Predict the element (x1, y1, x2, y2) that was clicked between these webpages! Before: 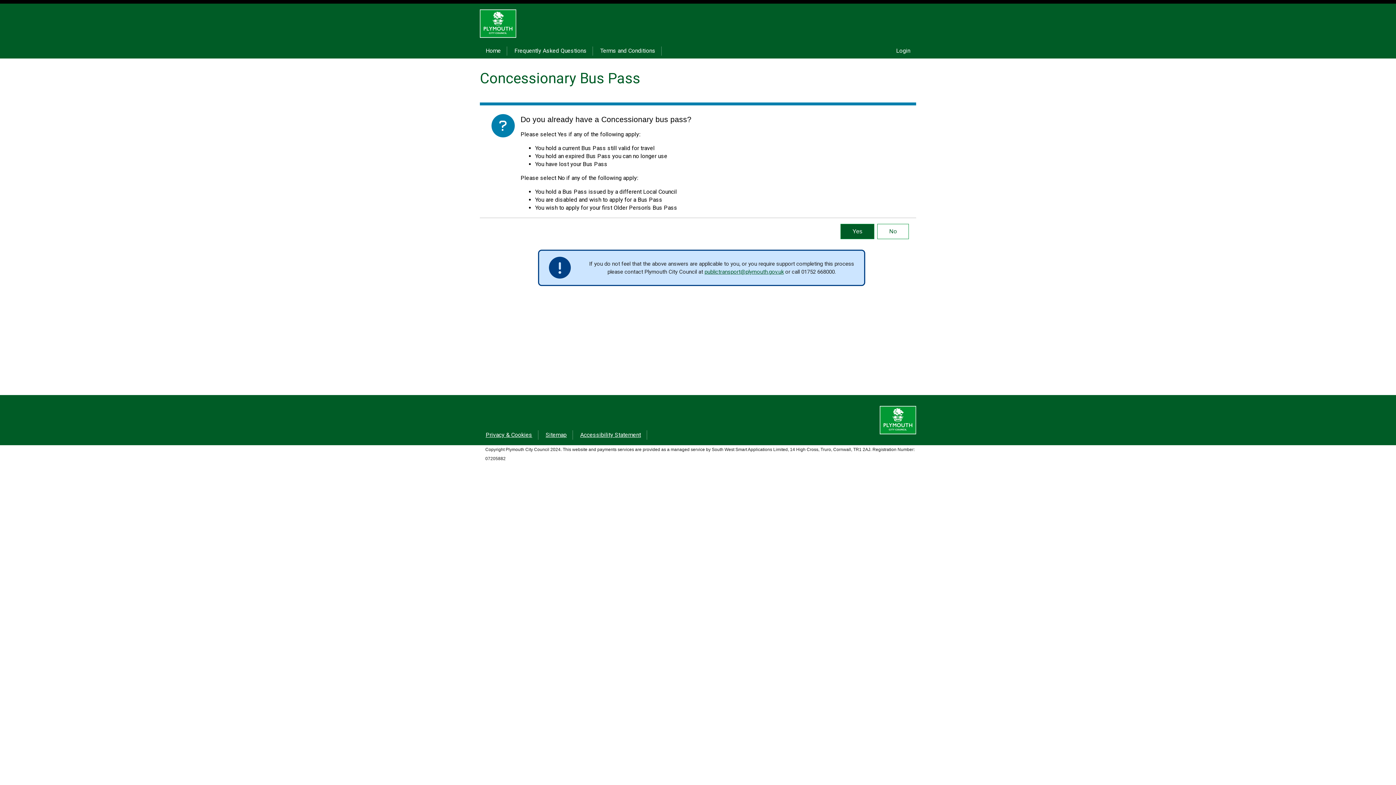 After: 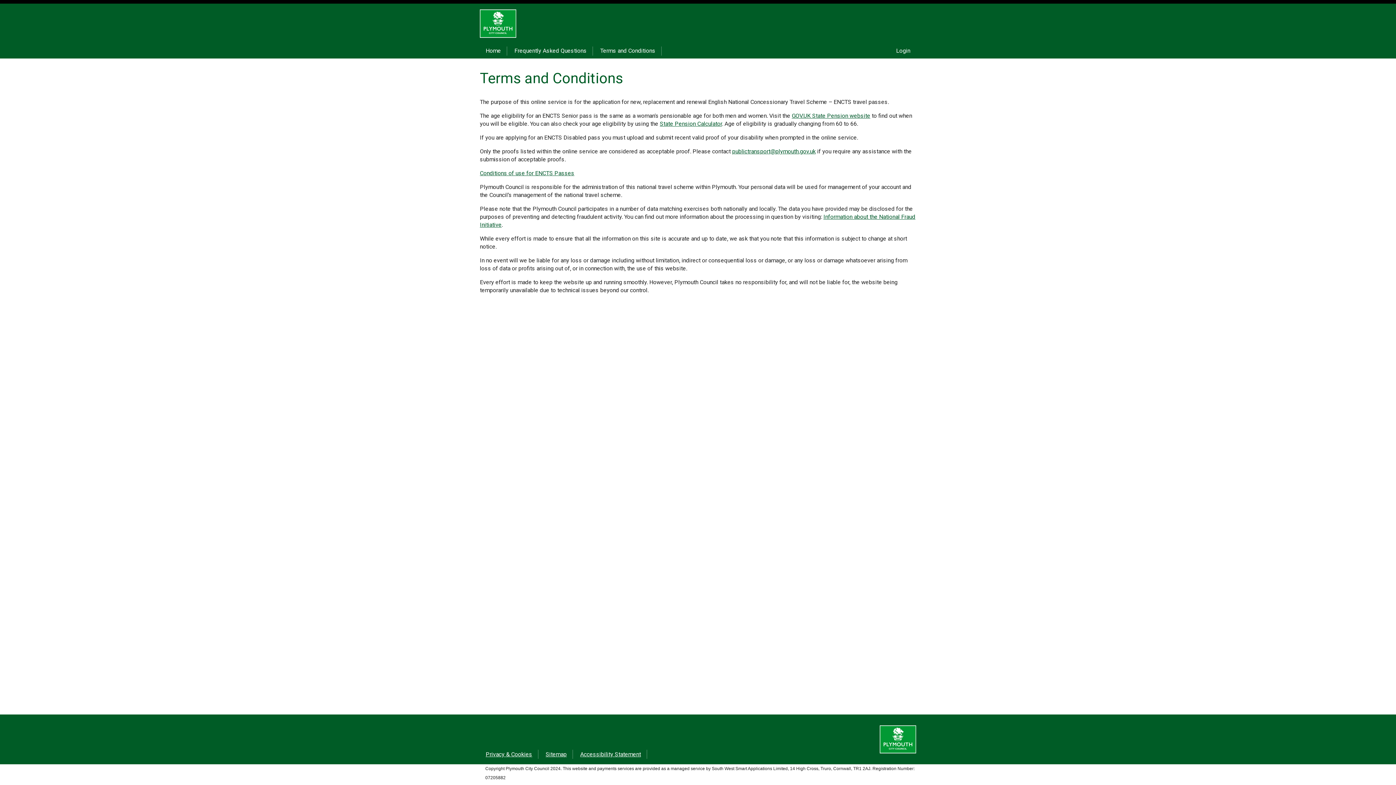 Action: bbox: (594, 46, 661, 55) label: Terms and Conditions